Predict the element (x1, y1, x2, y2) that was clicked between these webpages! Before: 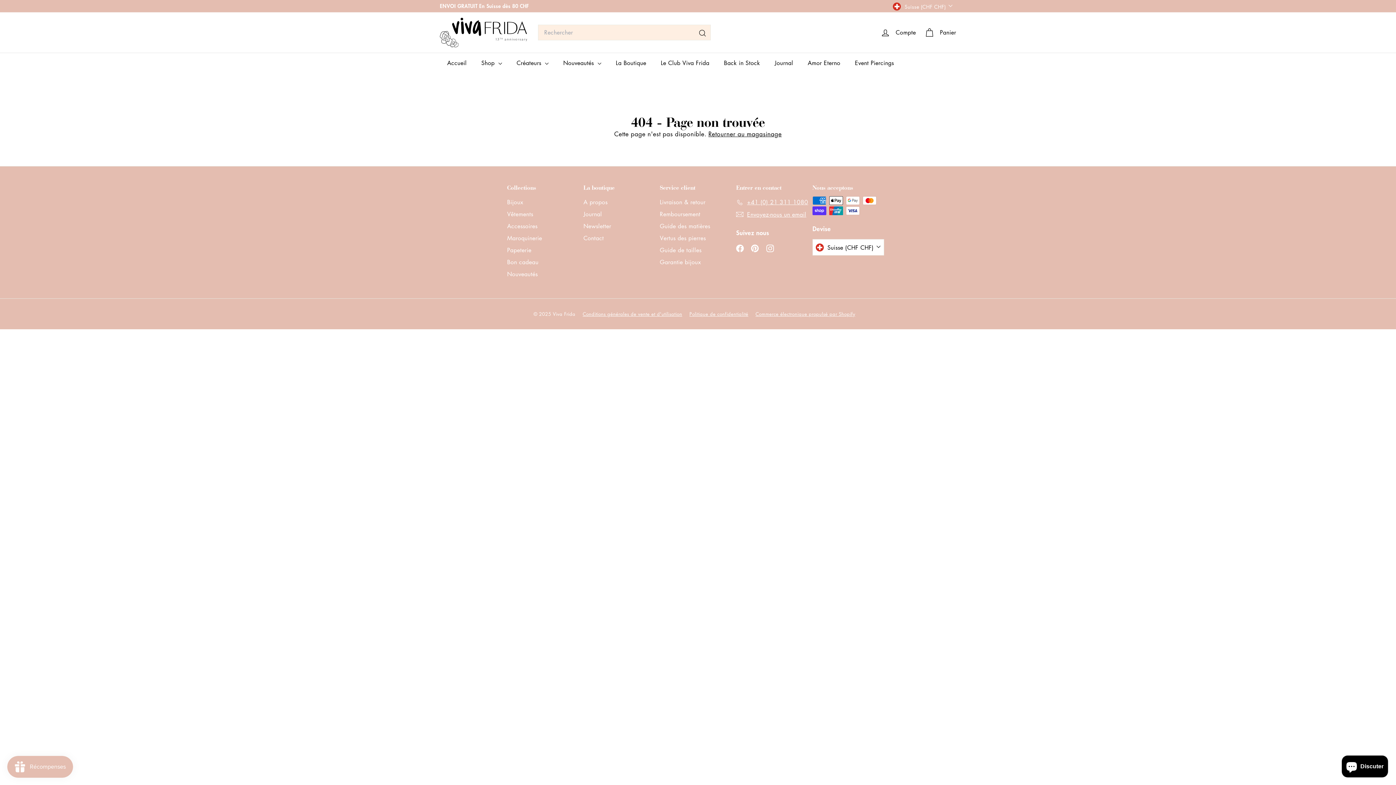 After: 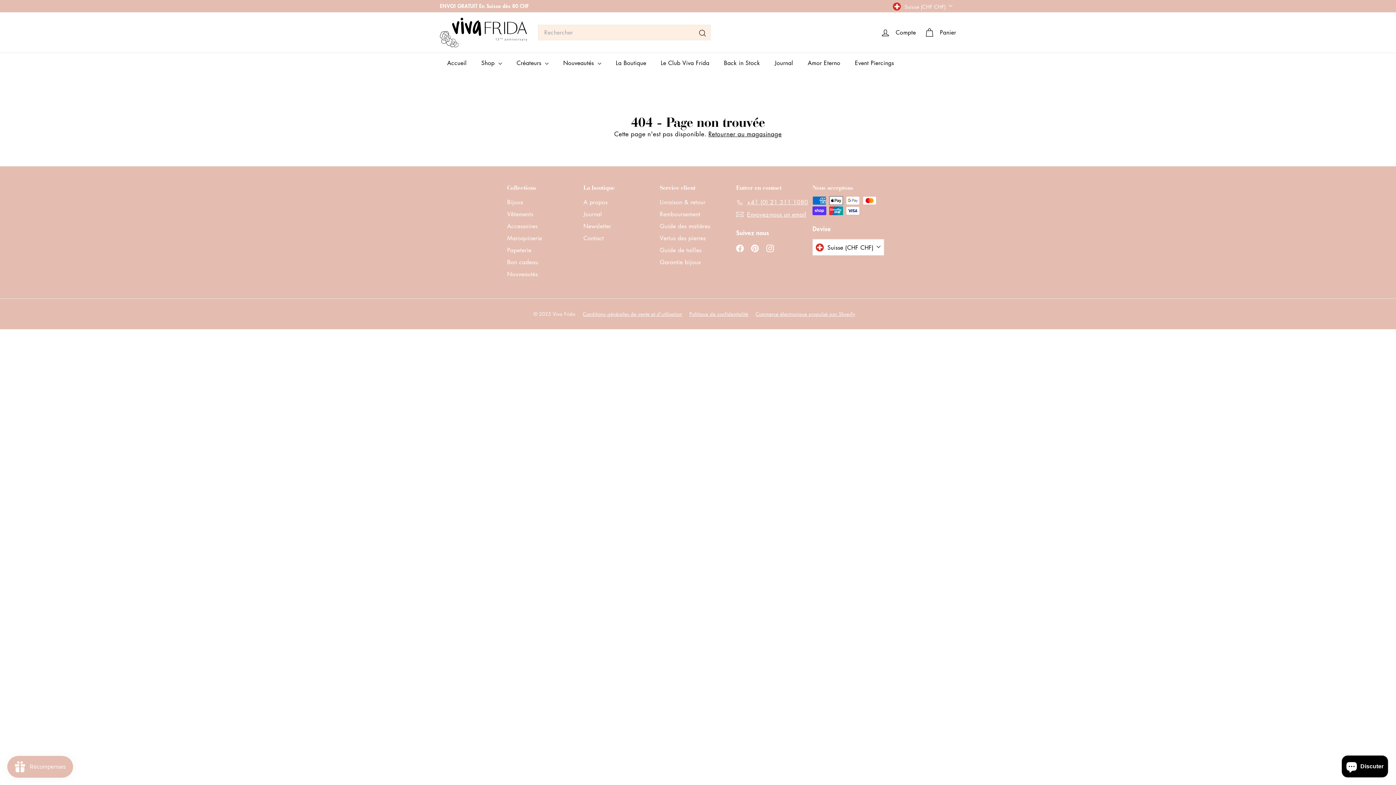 Action: label: Pinterest bbox: (751, 243, 759, 252)